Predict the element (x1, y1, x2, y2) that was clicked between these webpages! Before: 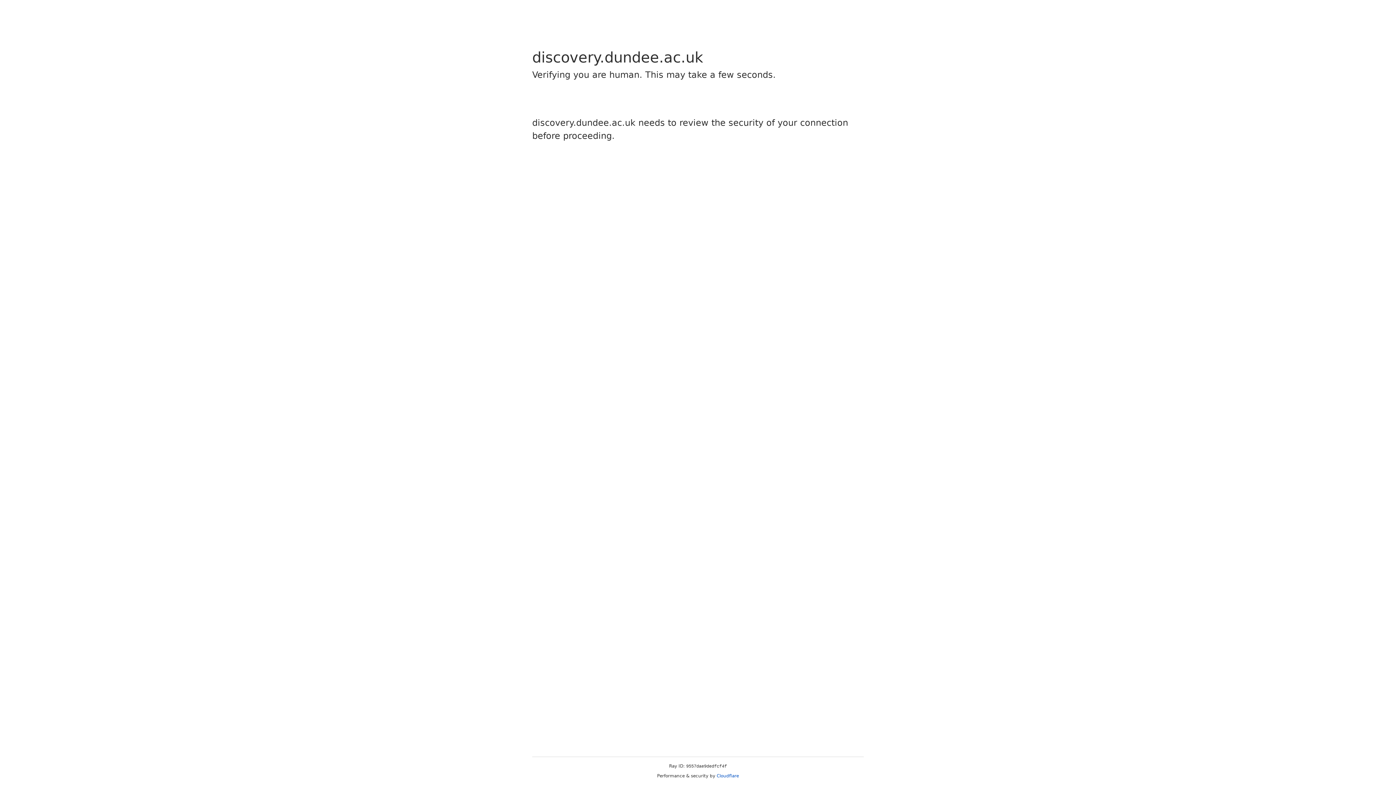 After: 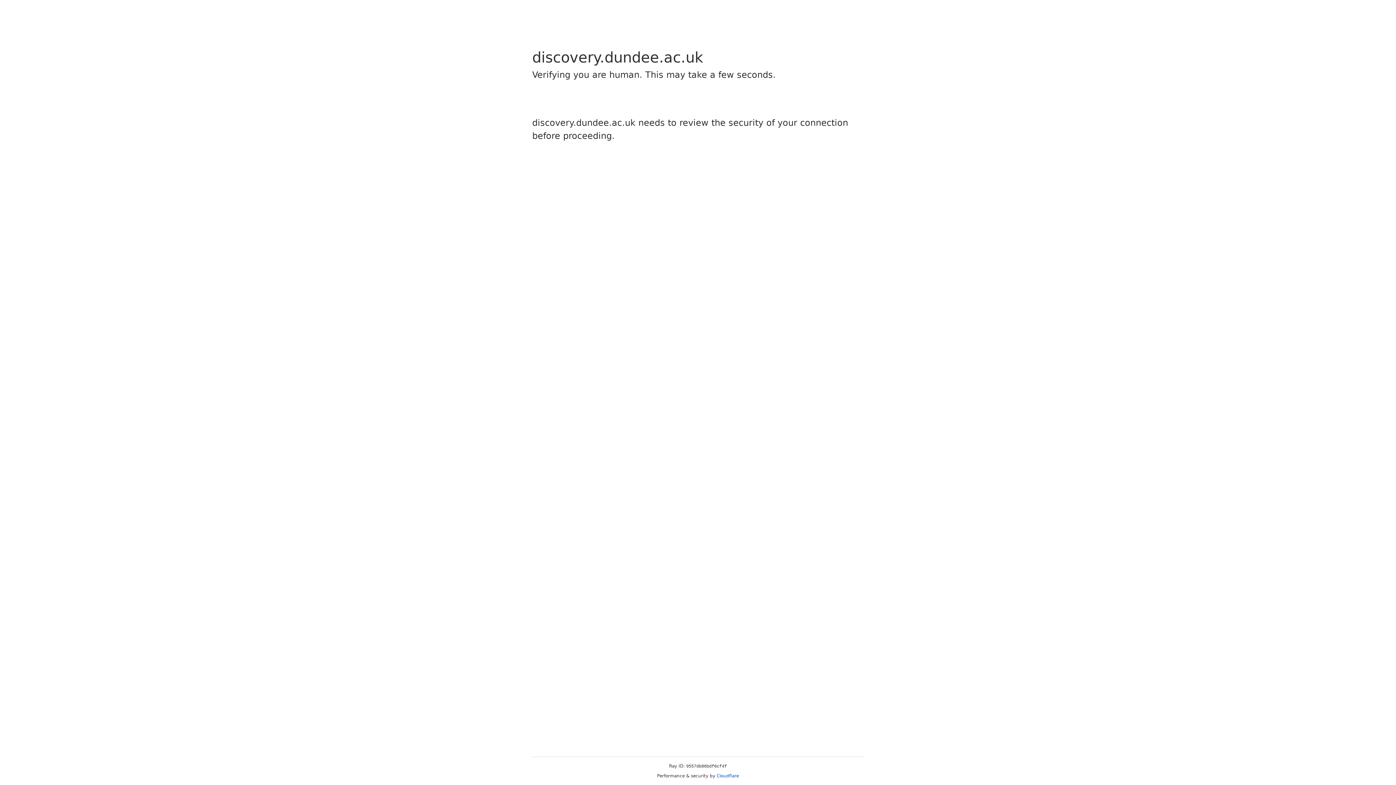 Action: label: Cloudflare bbox: (716, 773, 739, 778)